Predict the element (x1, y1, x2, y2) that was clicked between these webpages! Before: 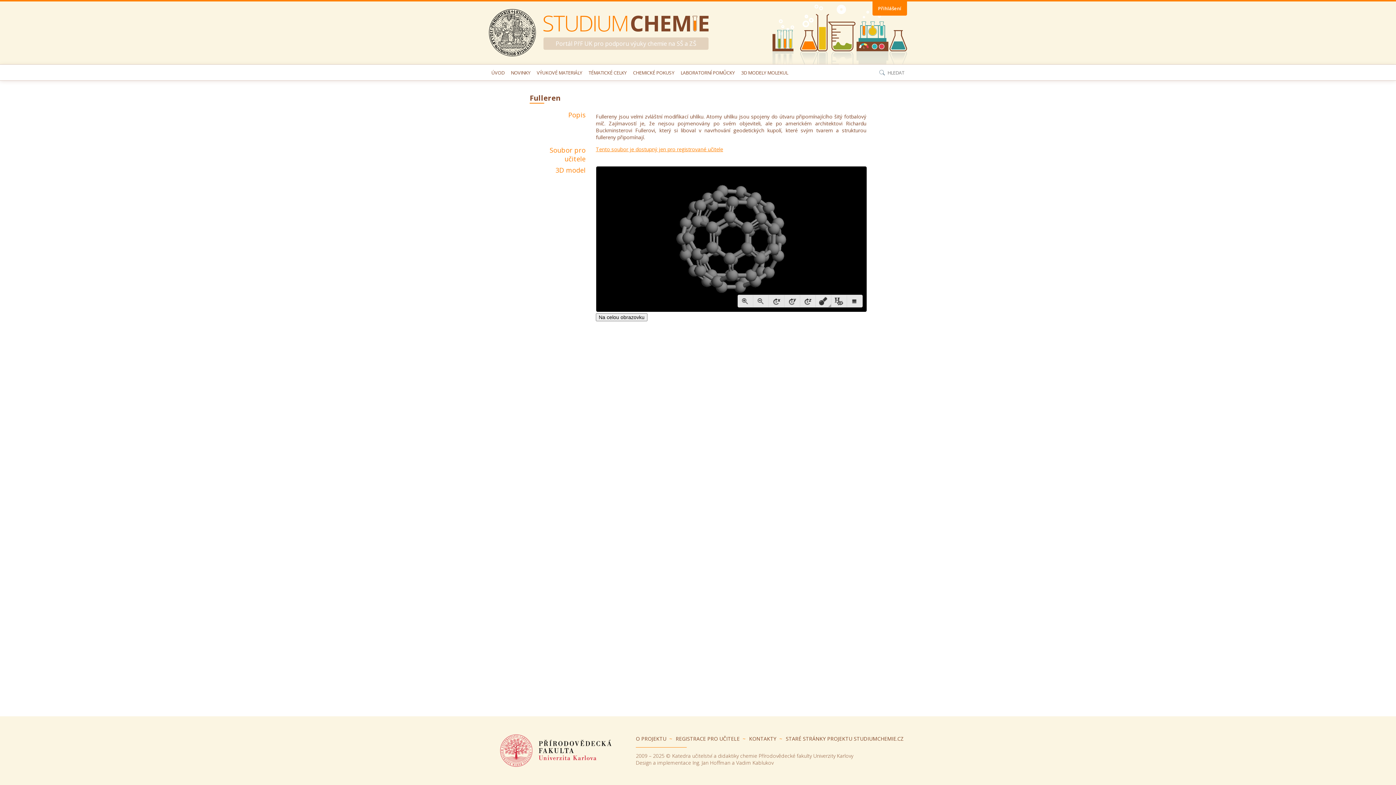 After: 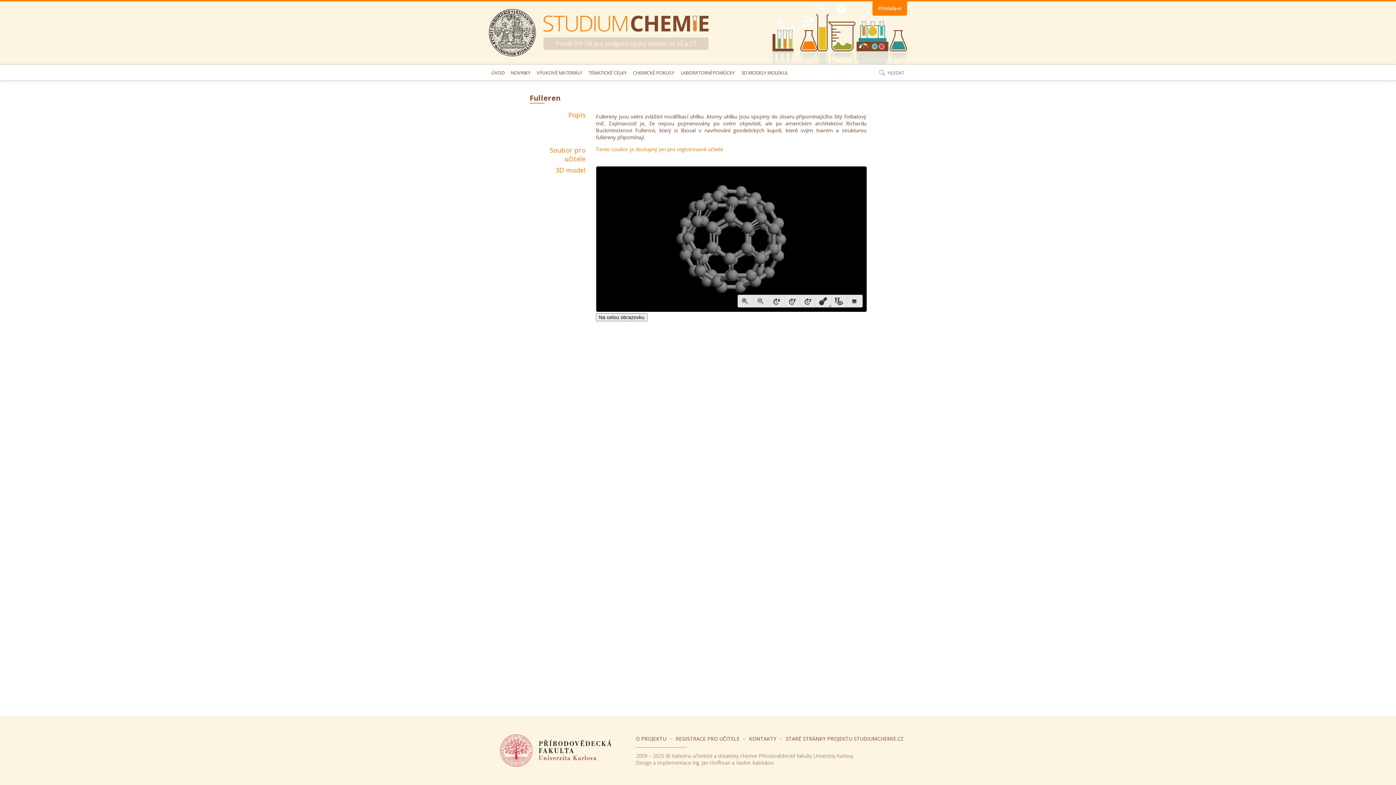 Action: label: Tento soubor je dostupný jen pro registrované učitele bbox: (596, 145, 723, 152)